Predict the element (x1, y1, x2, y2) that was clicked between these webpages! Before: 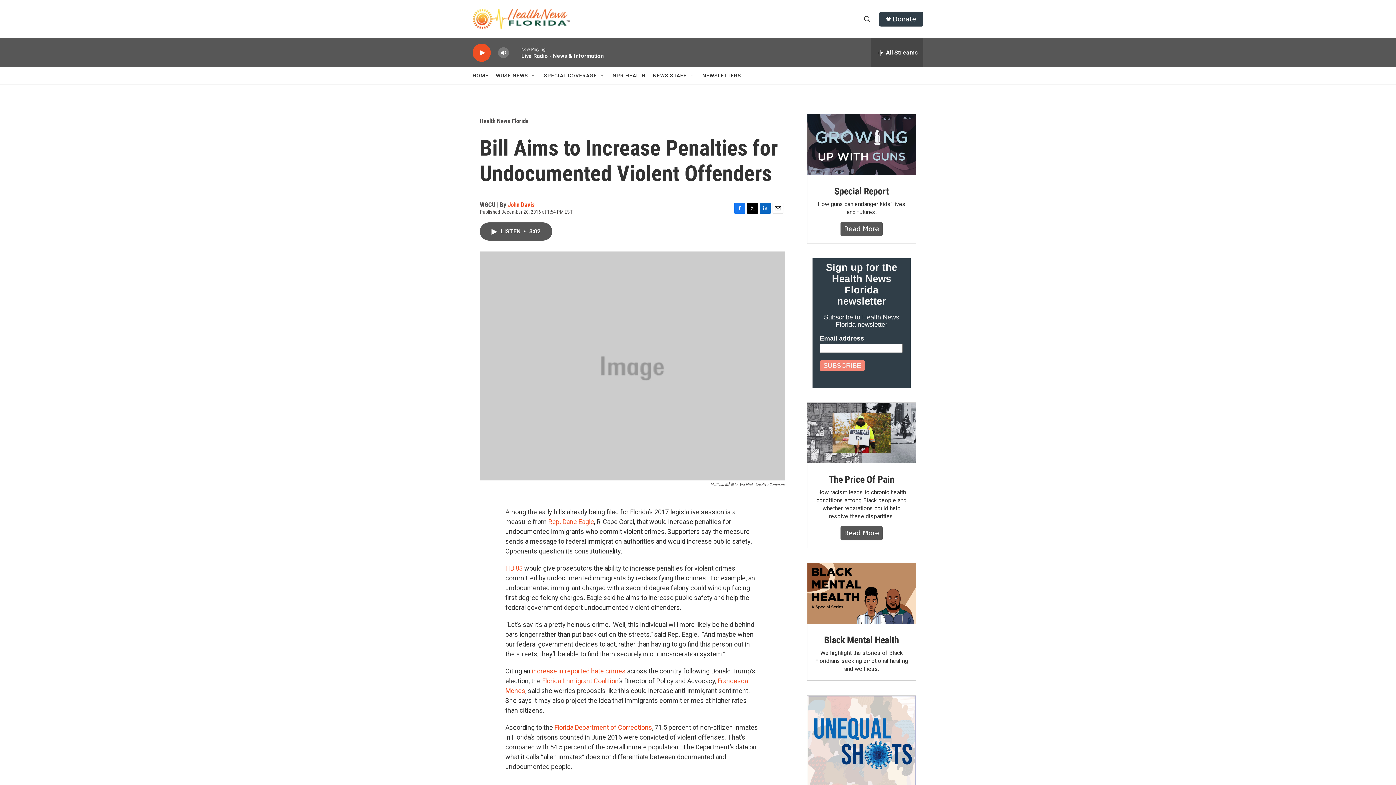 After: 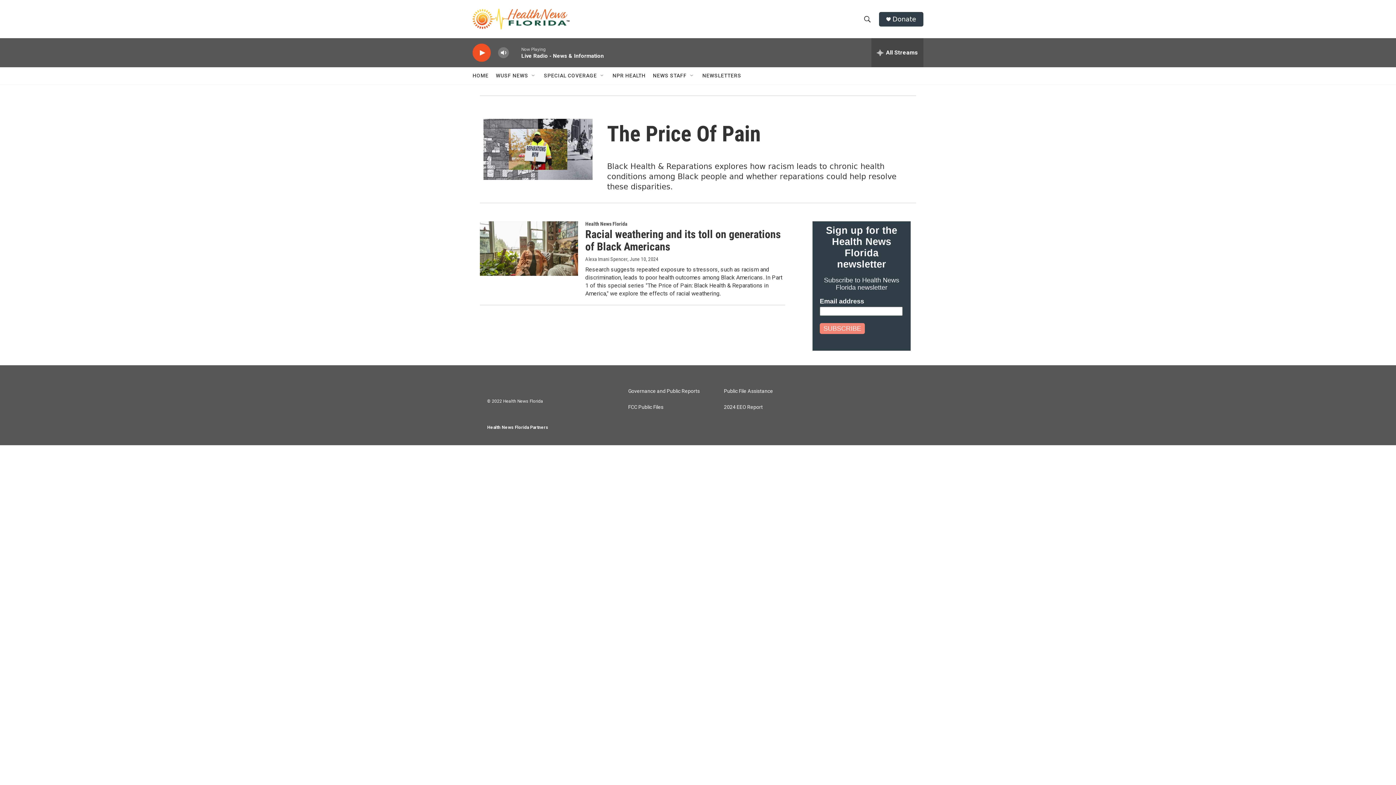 Action: label: Read More bbox: (844, 529, 879, 537)